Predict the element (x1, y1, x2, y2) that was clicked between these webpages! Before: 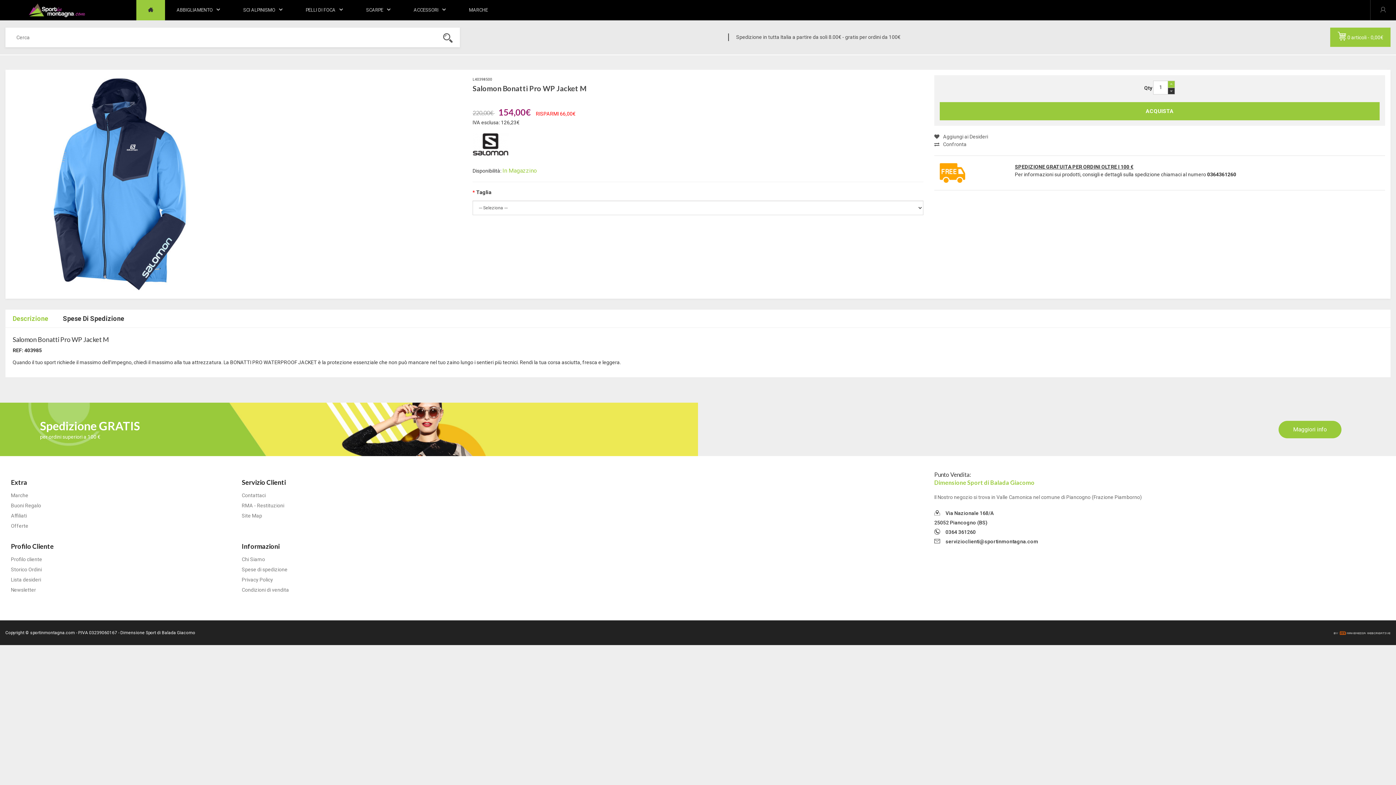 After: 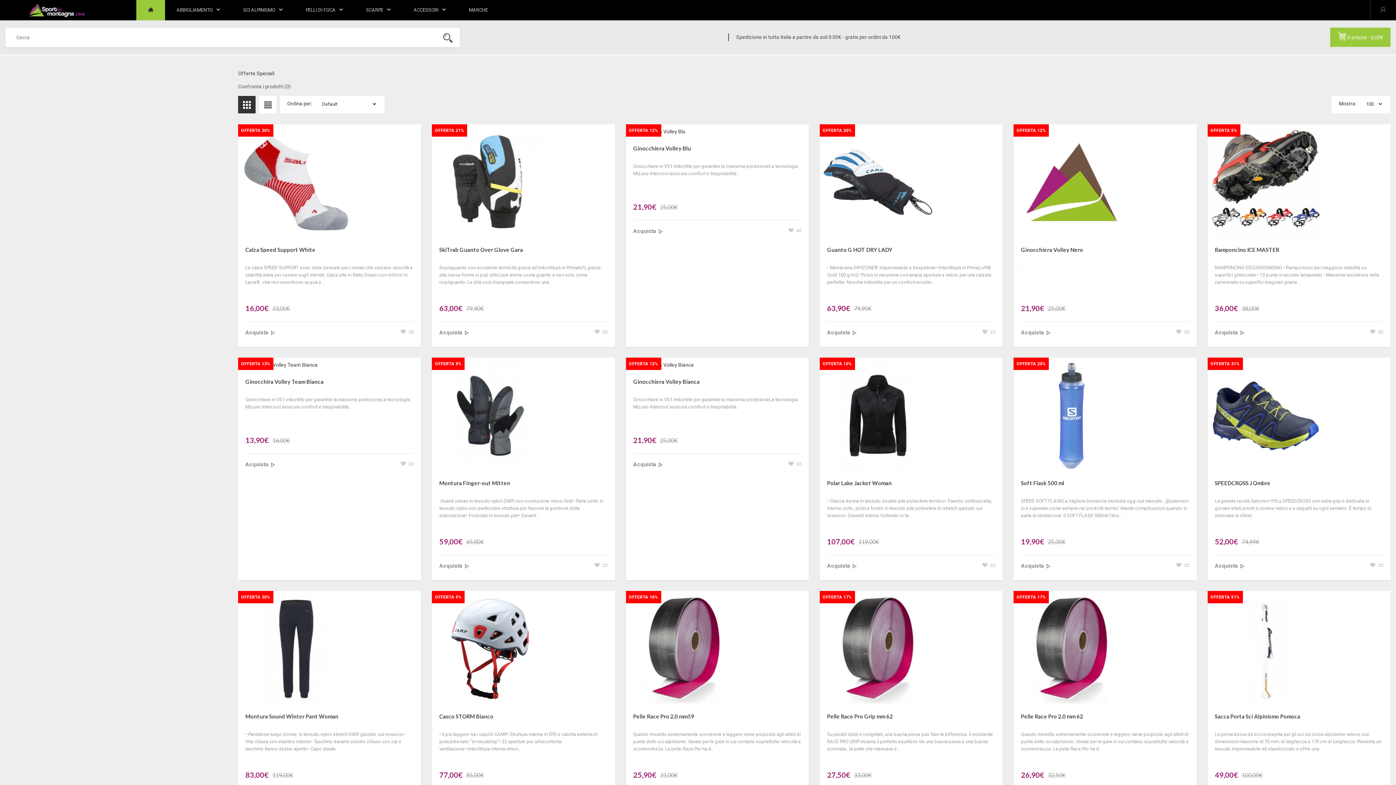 Action: label: Offerte bbox: (10, 523, 28, 529)